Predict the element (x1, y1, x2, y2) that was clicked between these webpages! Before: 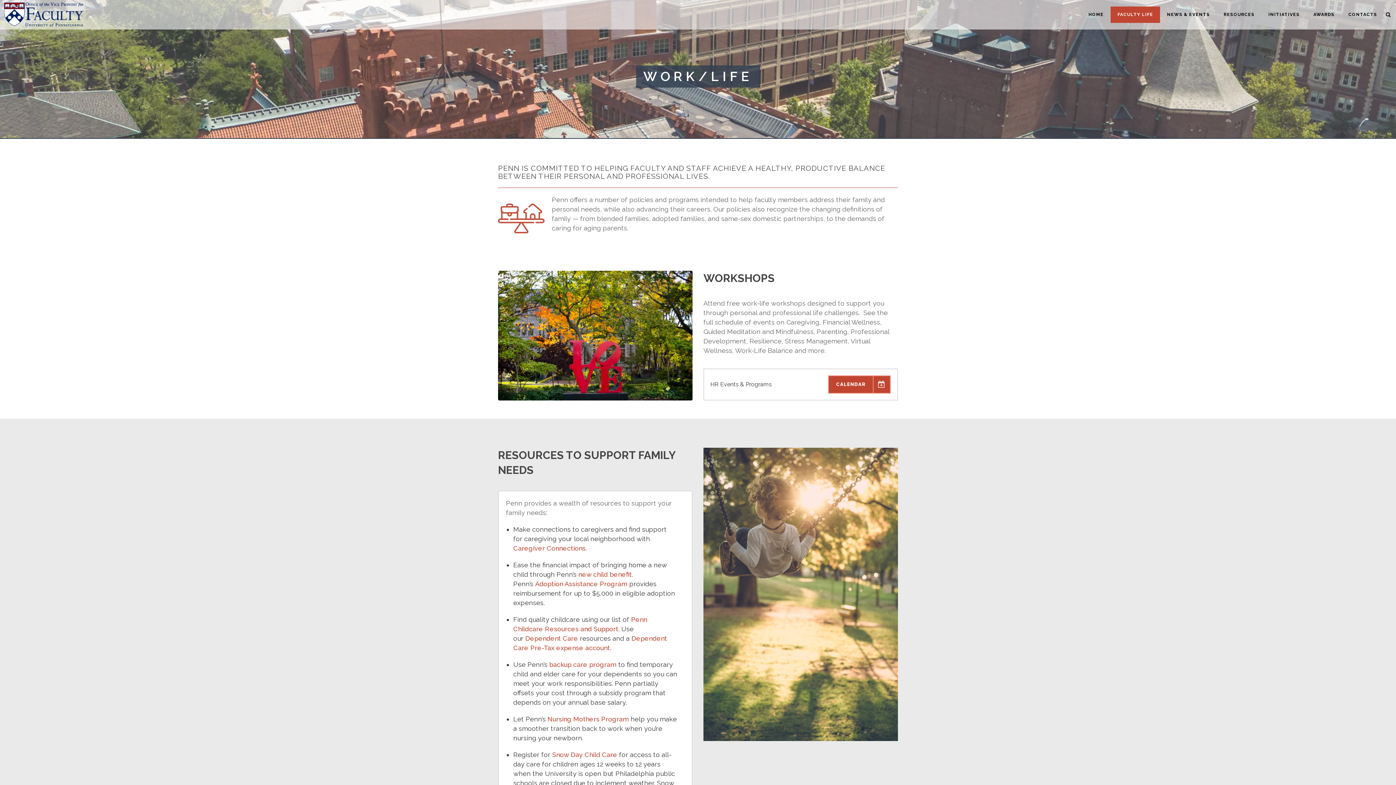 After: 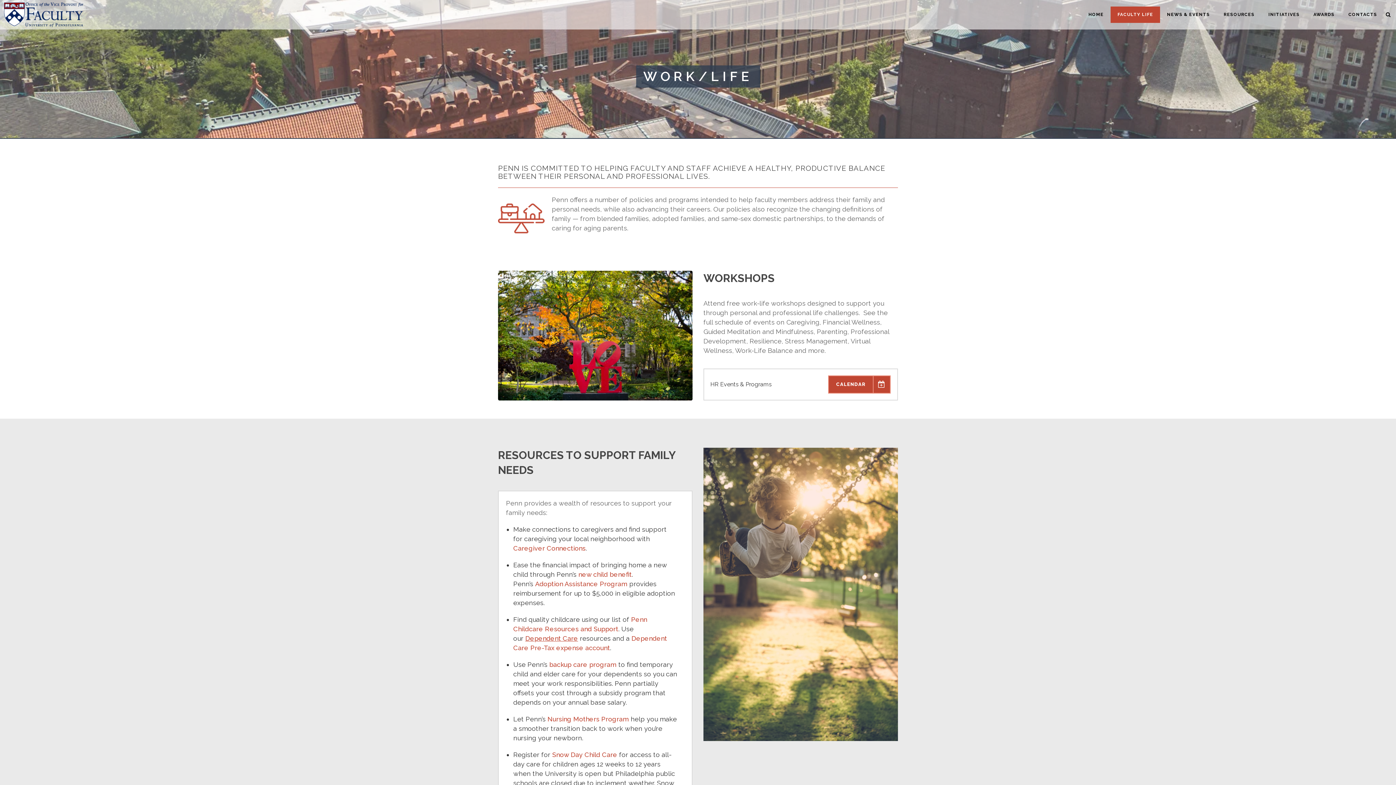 Action: bbox: (525, 634, 578, 642) label: Dependent Care